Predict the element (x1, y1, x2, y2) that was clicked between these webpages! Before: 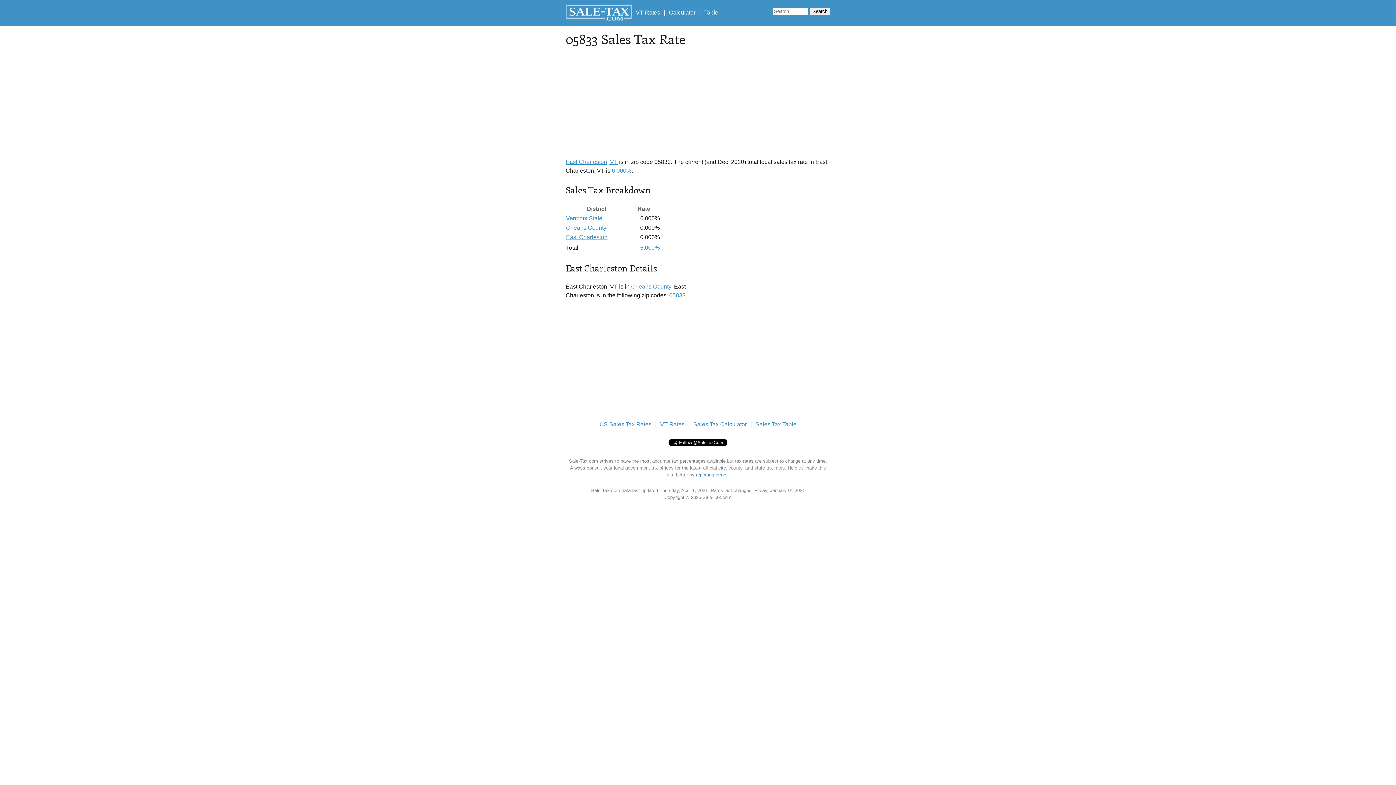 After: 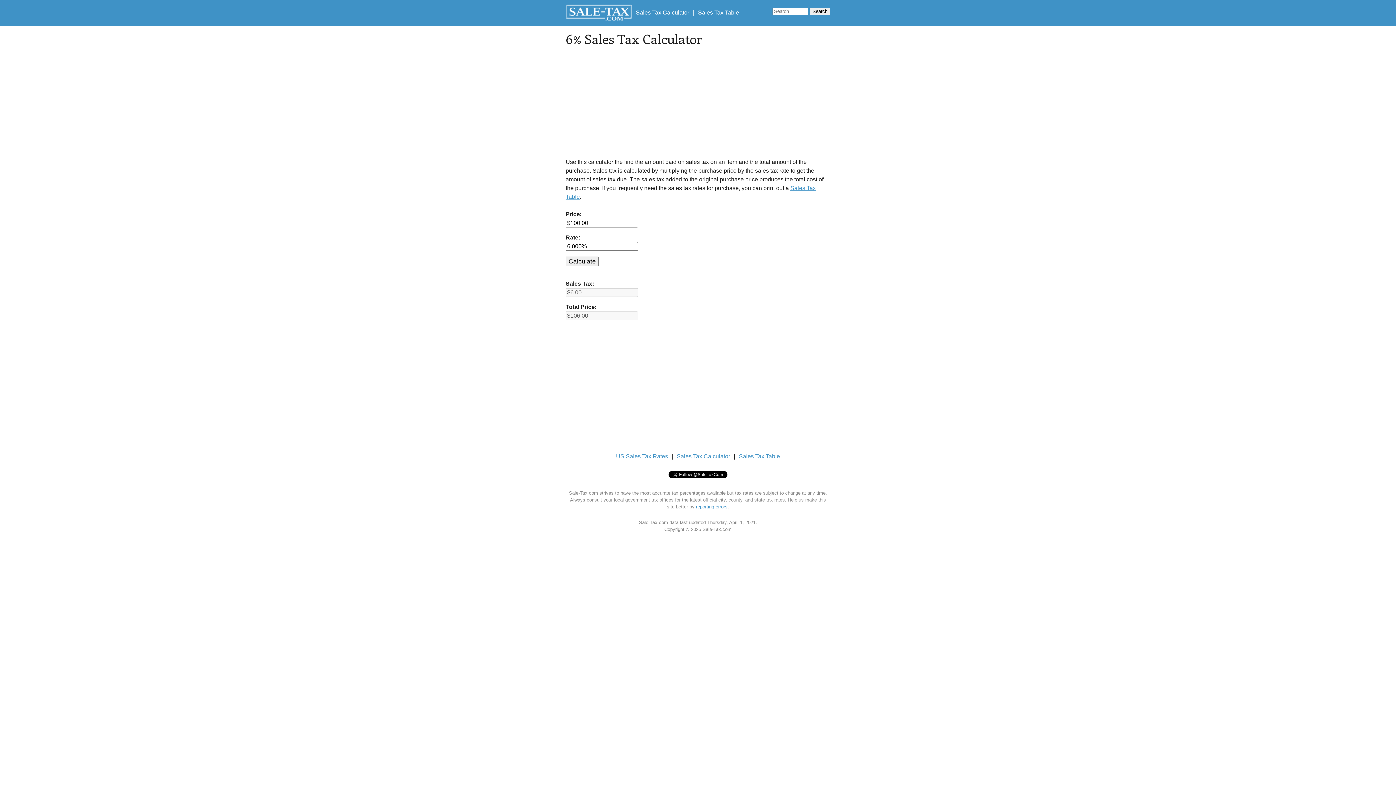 Action: bbox: (640, 244, 660, 250) label: 6.000%